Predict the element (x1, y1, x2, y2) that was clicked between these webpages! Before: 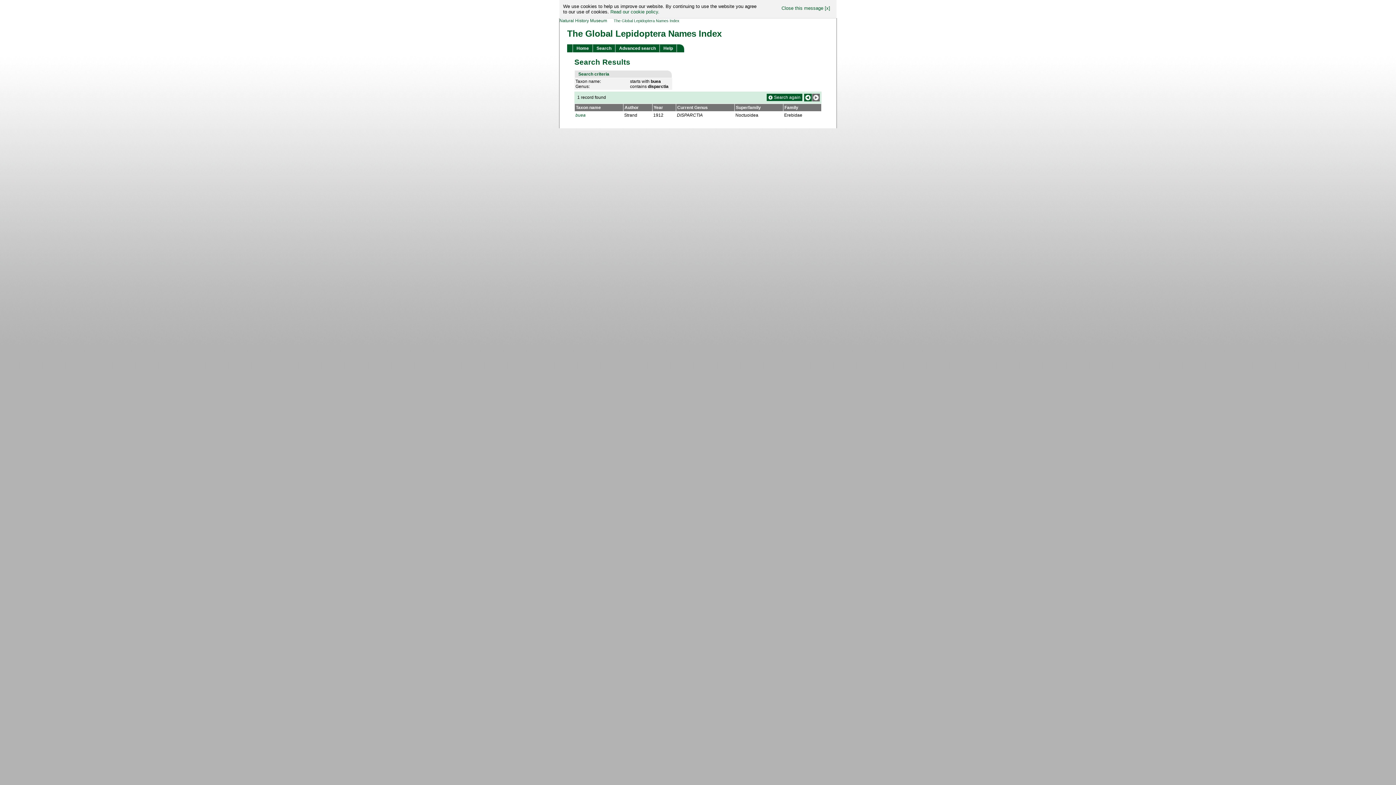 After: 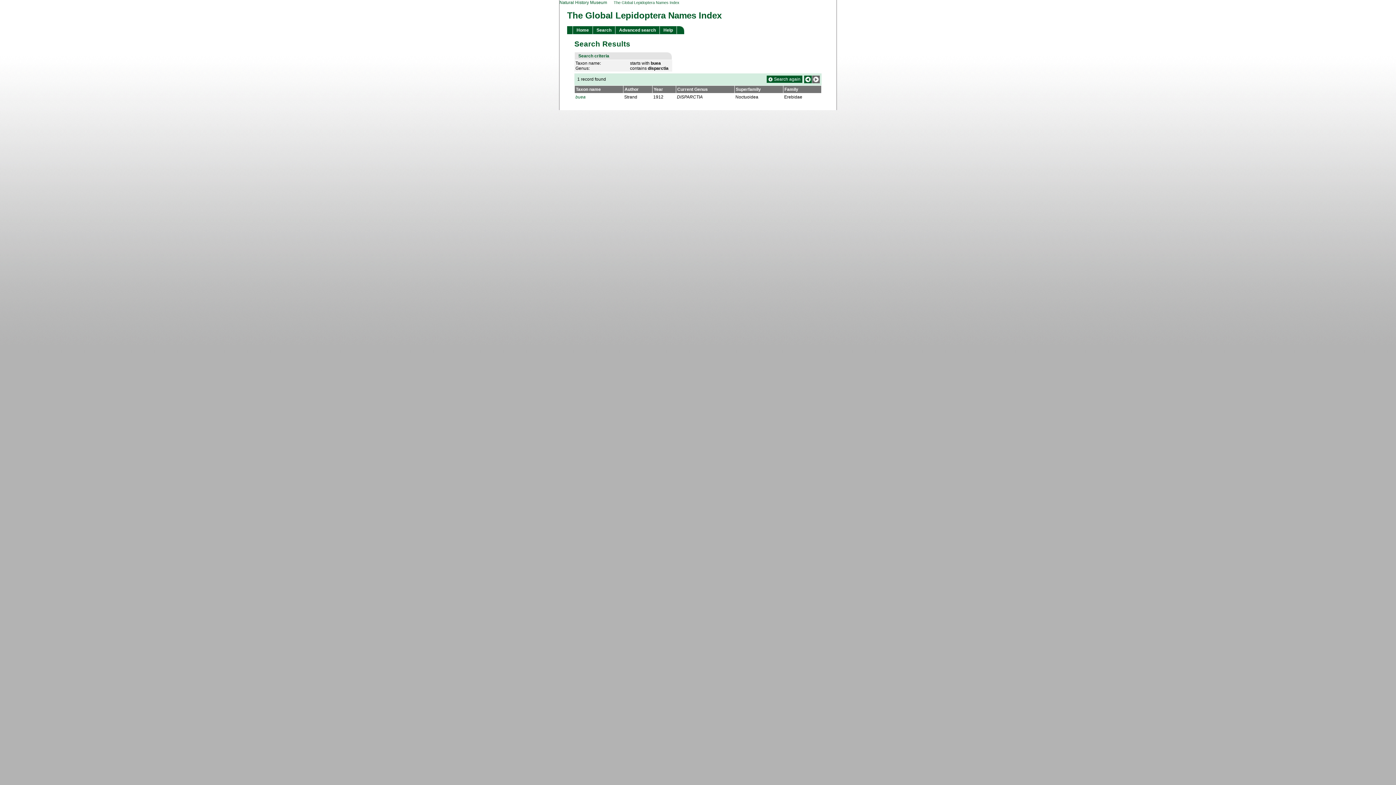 Action: label: Close this message [x] bbox: (770, 3, 830, 10)